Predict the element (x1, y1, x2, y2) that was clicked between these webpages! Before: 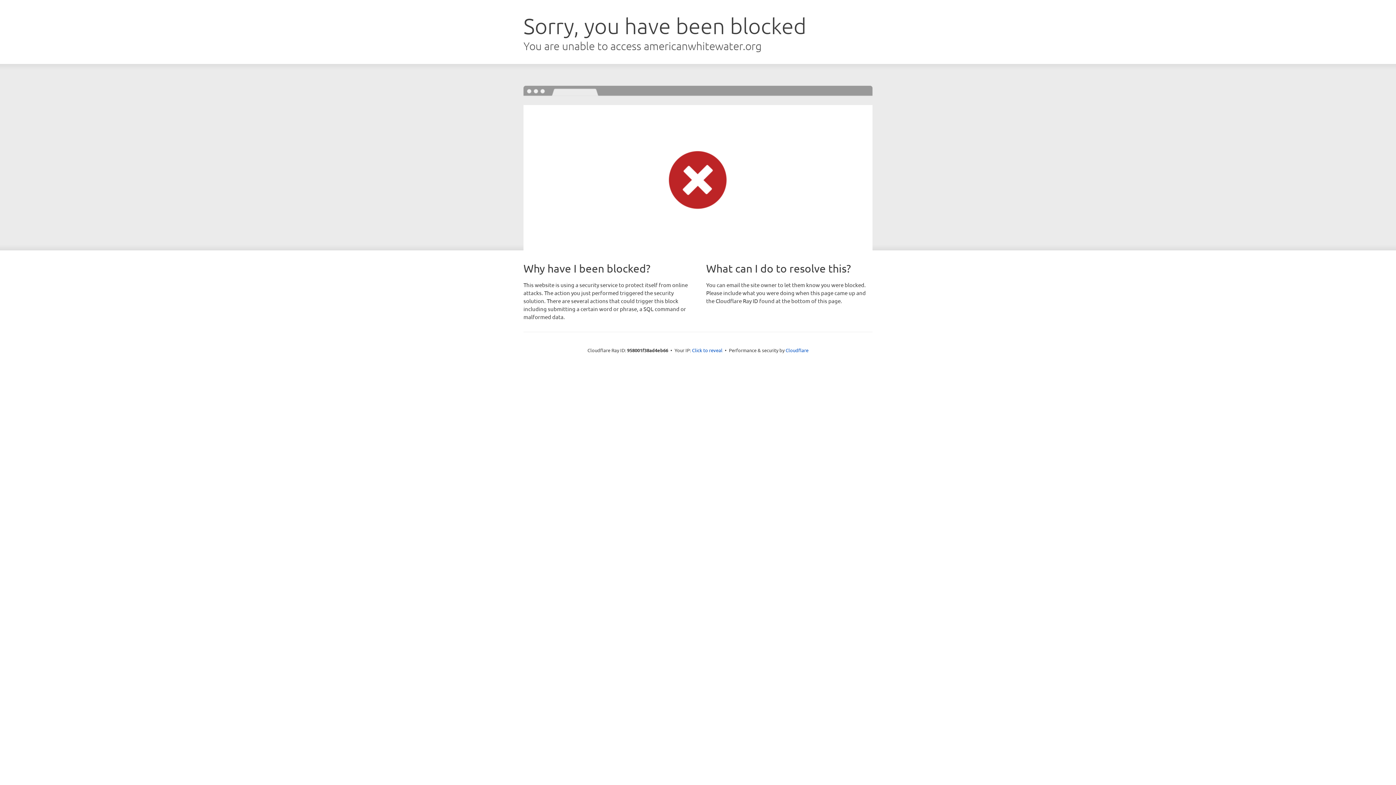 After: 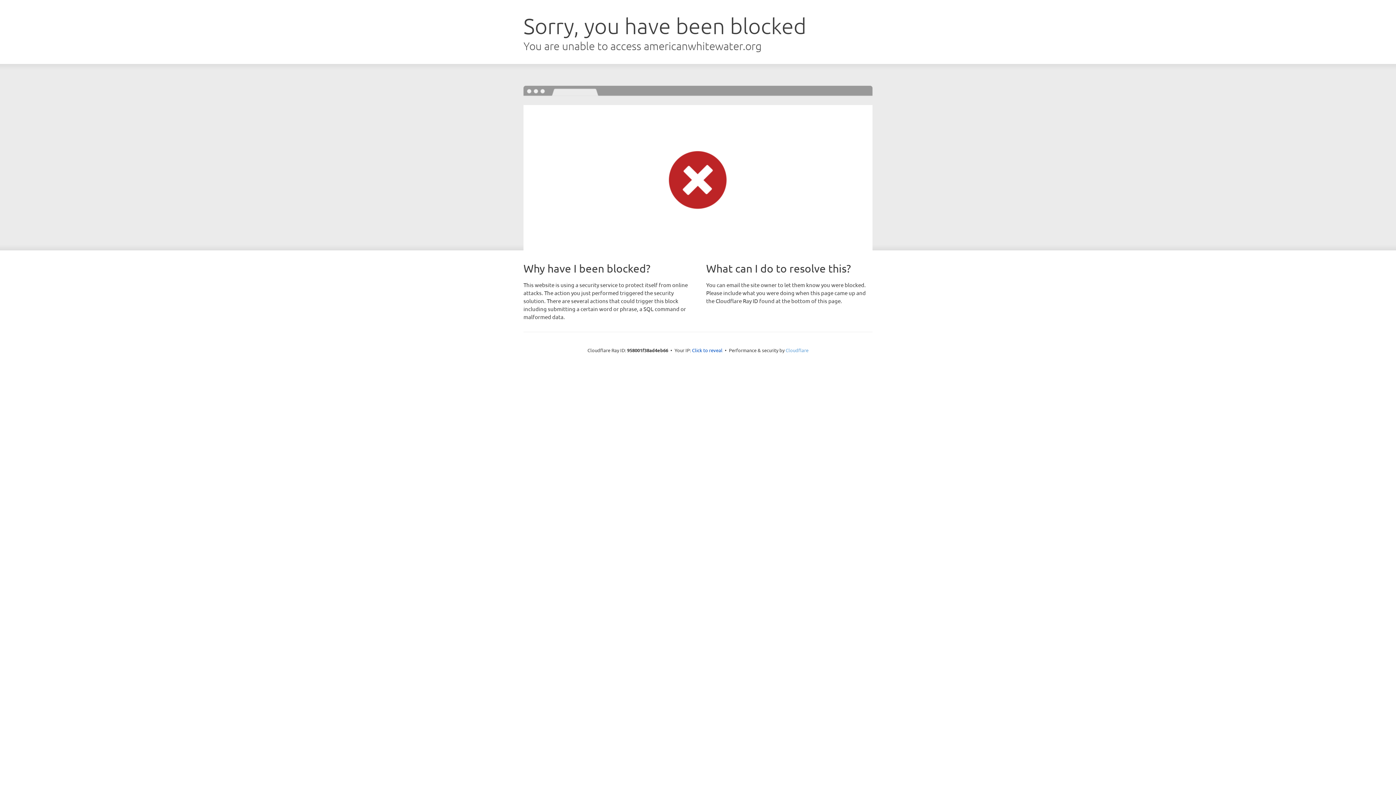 Action: bbox: (785, 347, 808, 353) label: Cloudflare